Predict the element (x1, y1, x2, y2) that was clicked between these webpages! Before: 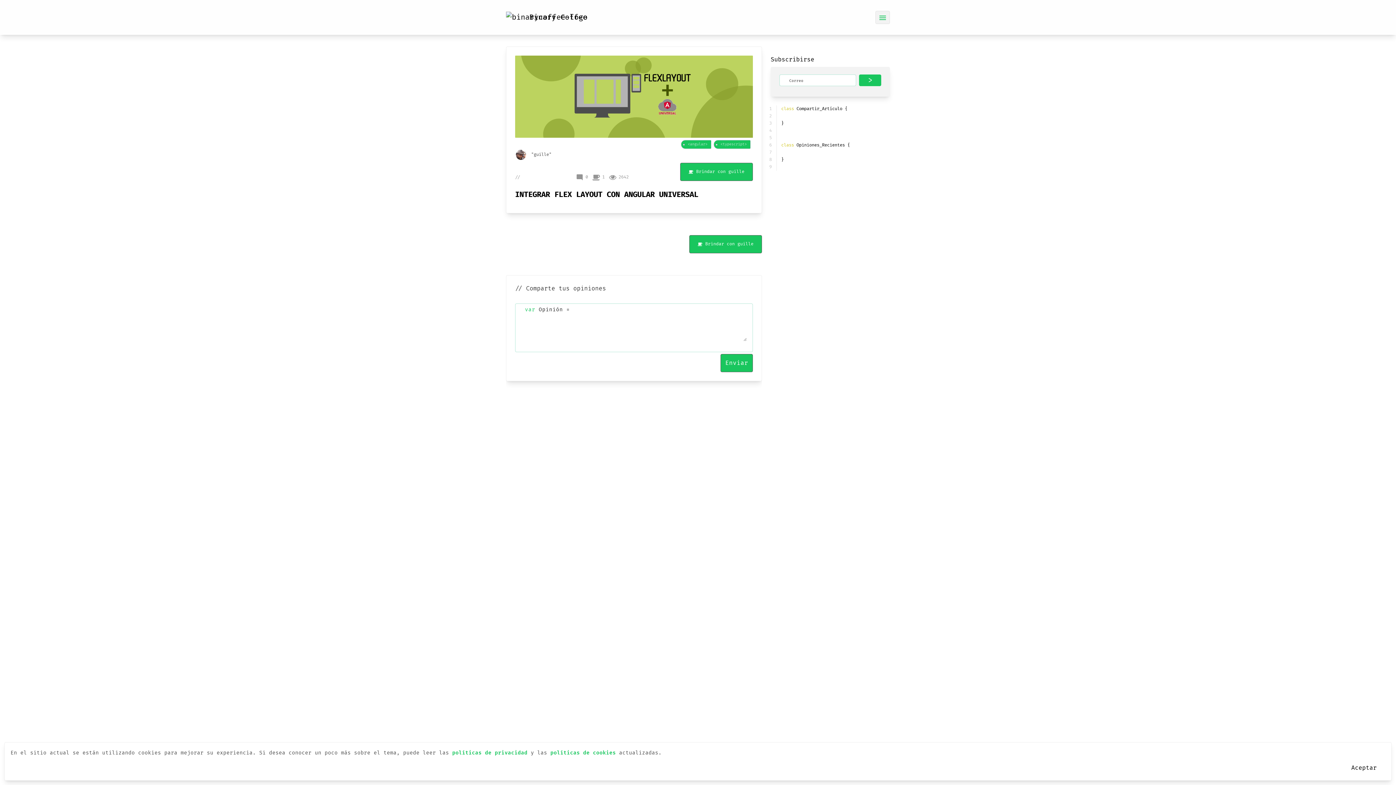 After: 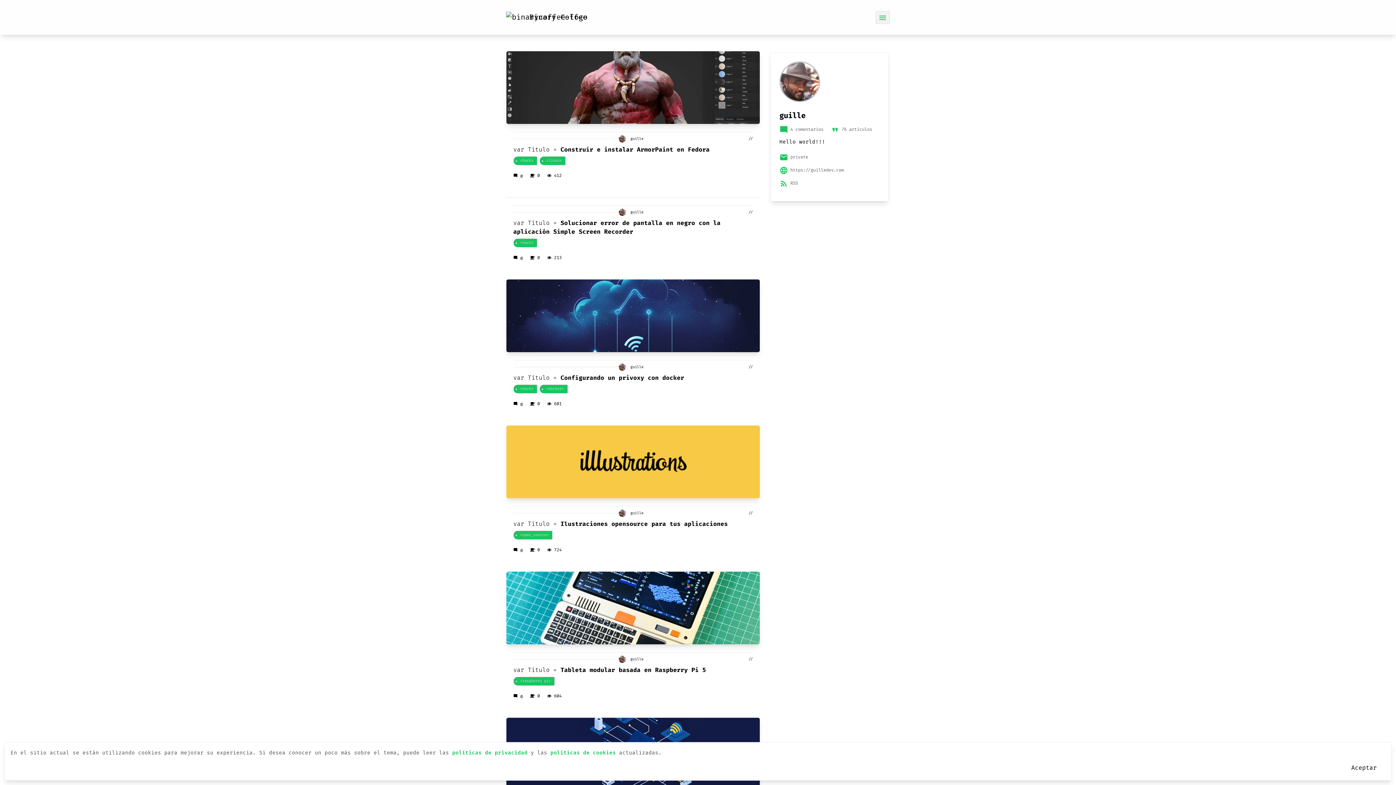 Action: label: "guille" bbox: (515, 149, 551, 160)